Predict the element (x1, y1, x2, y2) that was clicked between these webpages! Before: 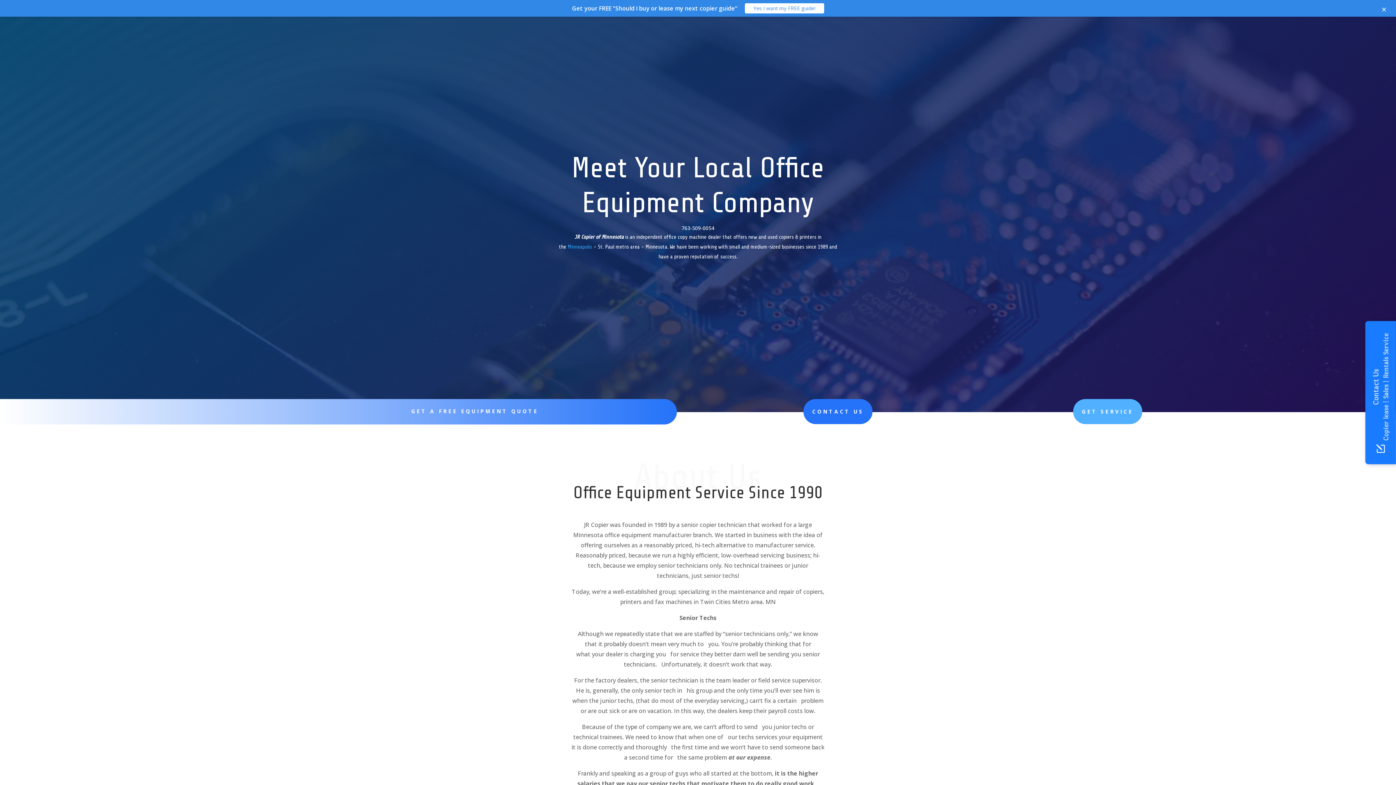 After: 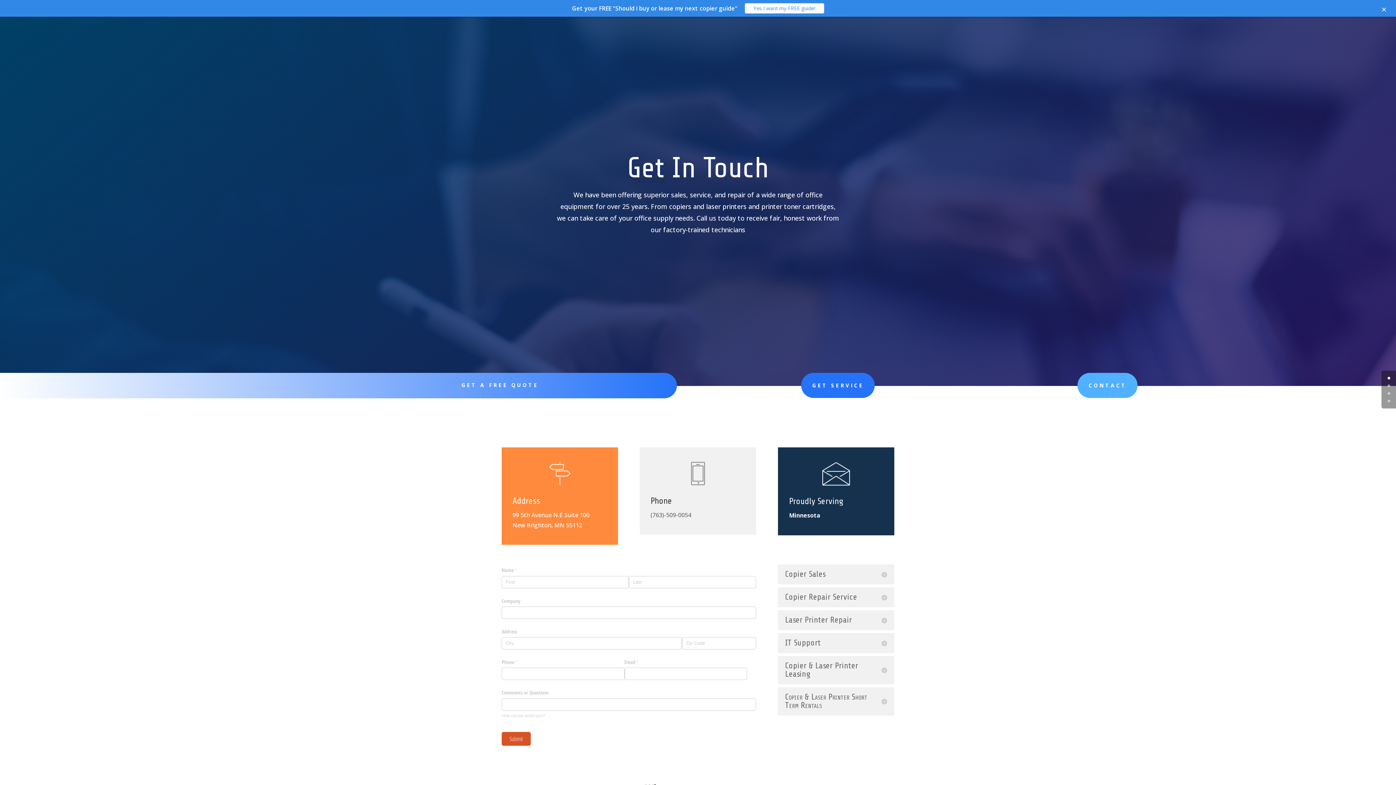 Action: label: CONTACT US bbox: (803, 399, 872, 424)